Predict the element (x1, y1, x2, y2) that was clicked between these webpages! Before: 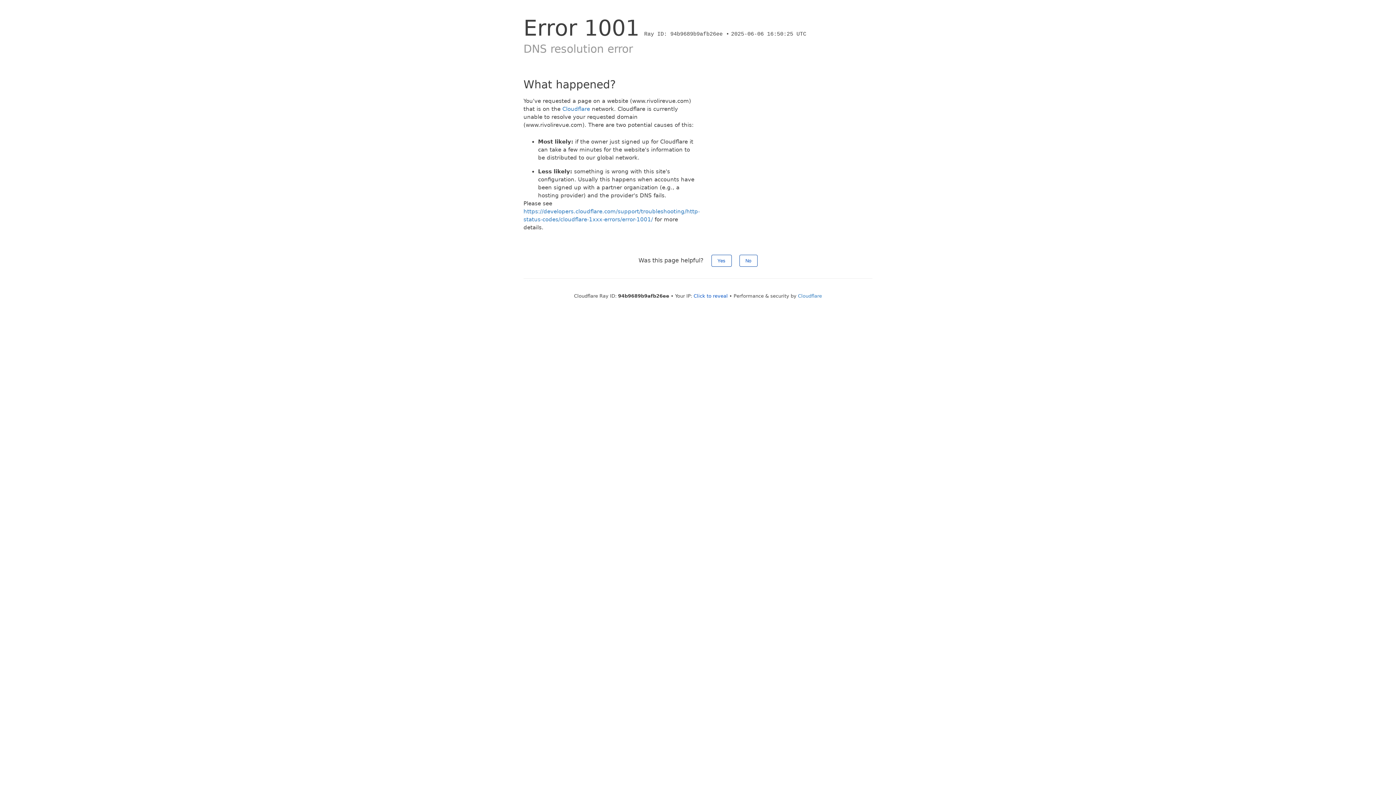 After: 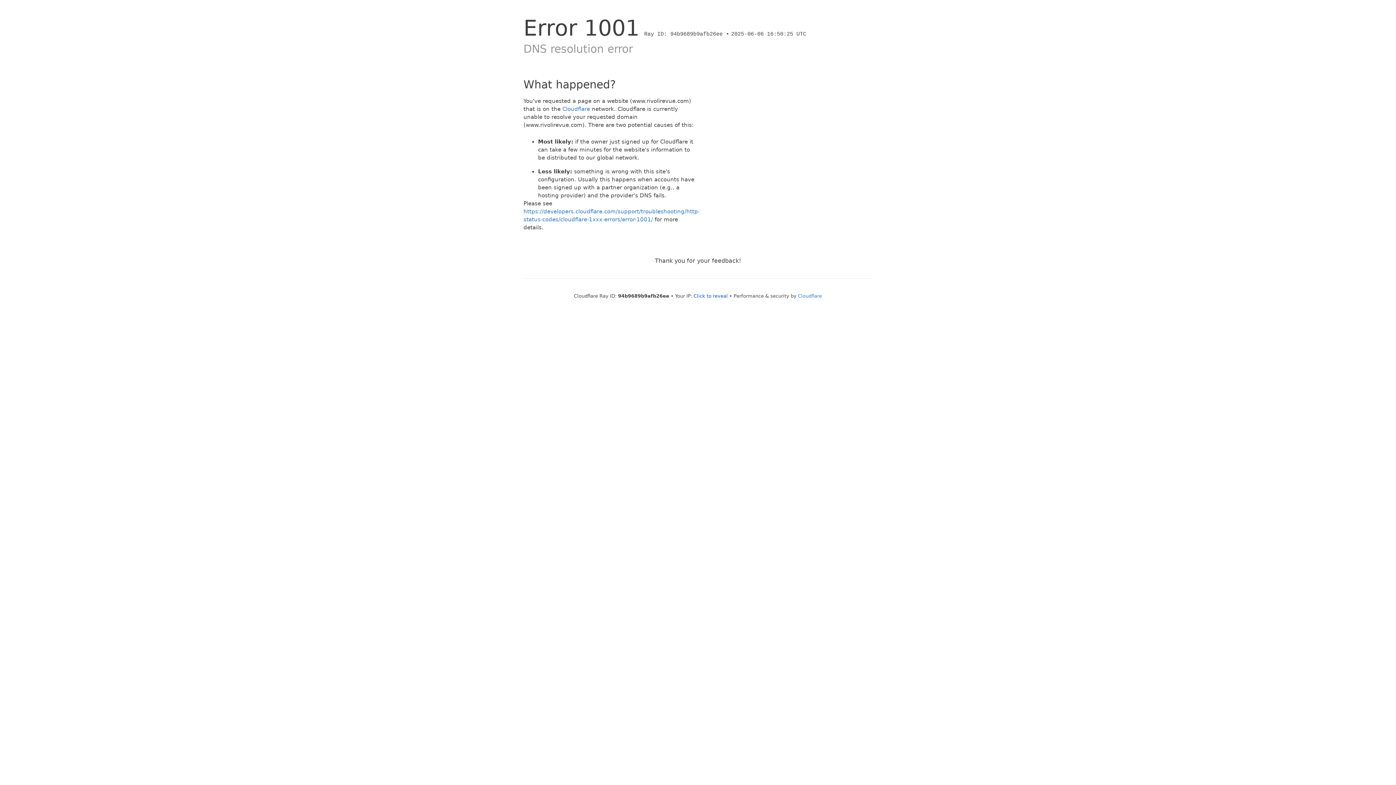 Action: bbox: (711, 254, 731, 266) label: Yes